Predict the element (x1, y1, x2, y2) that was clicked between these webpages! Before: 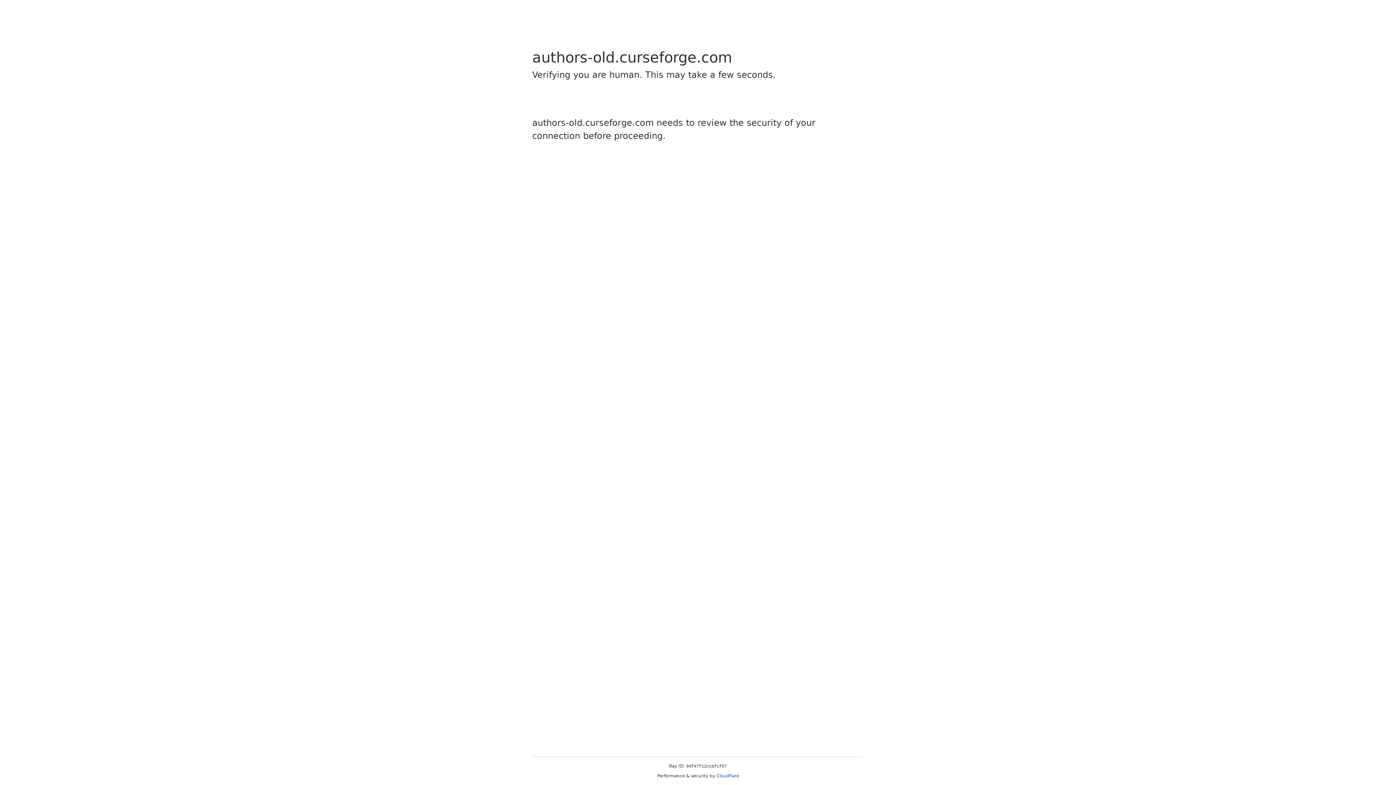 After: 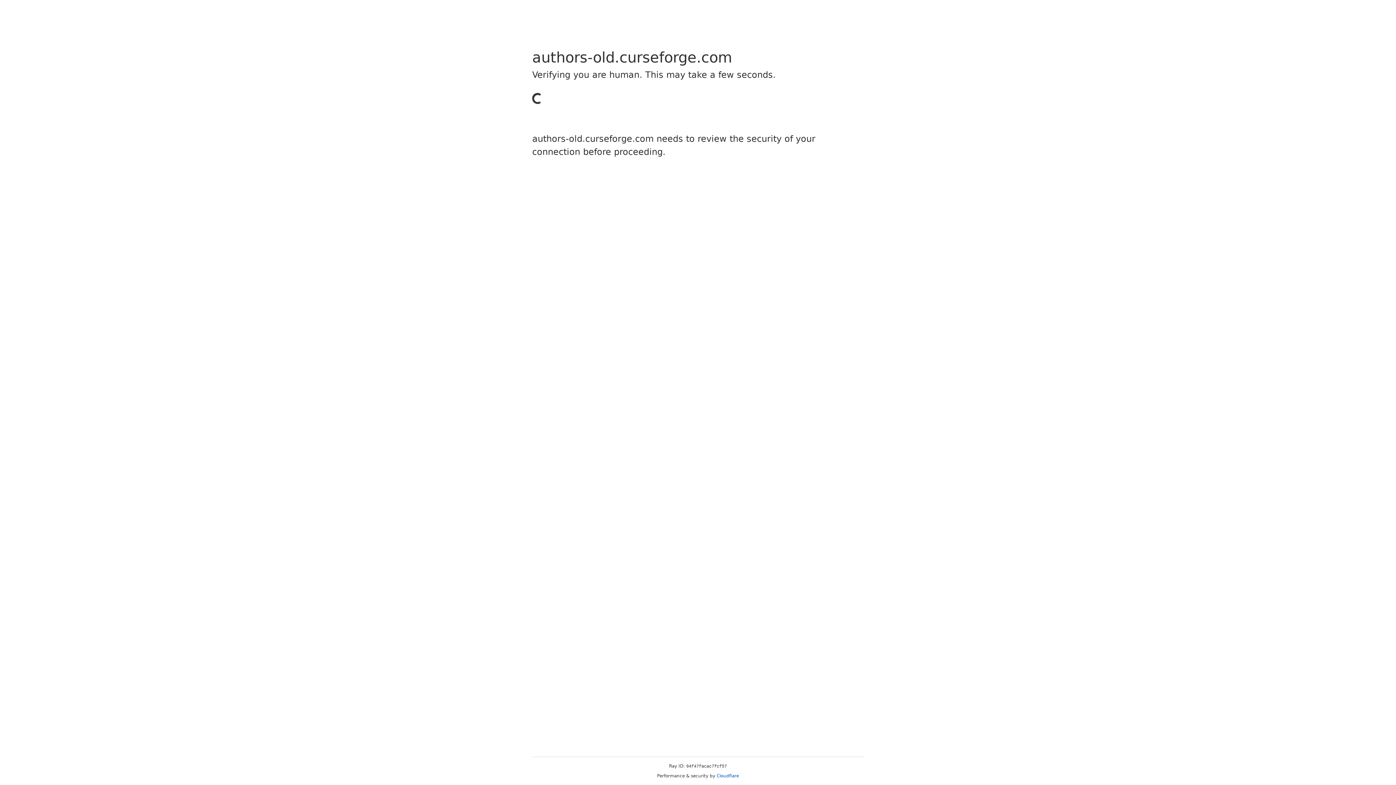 Action: label: Cloudflare bbox: (716, 773, 739, 778)